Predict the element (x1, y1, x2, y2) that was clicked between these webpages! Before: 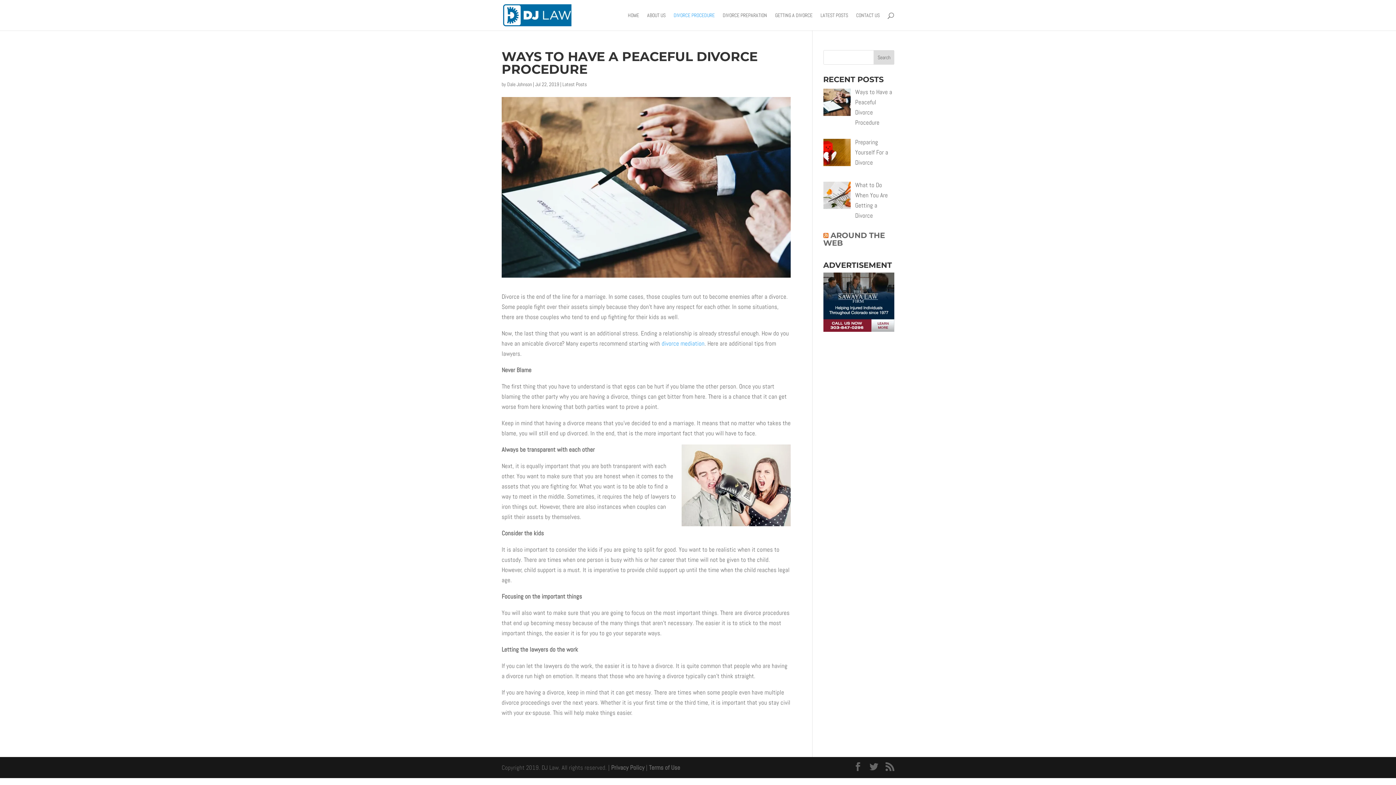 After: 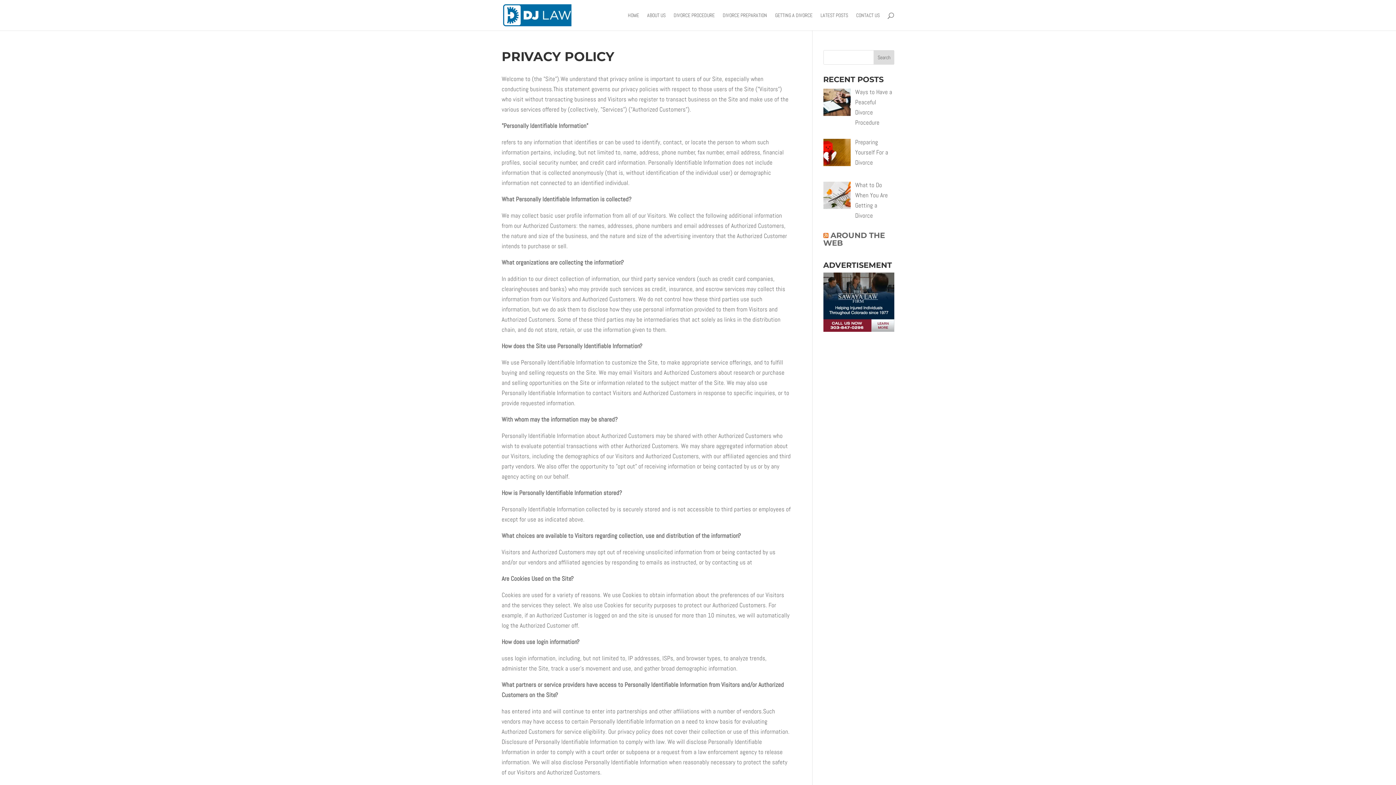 Action: label: Privacy Policy bbox: (611, 763, 644, 771)